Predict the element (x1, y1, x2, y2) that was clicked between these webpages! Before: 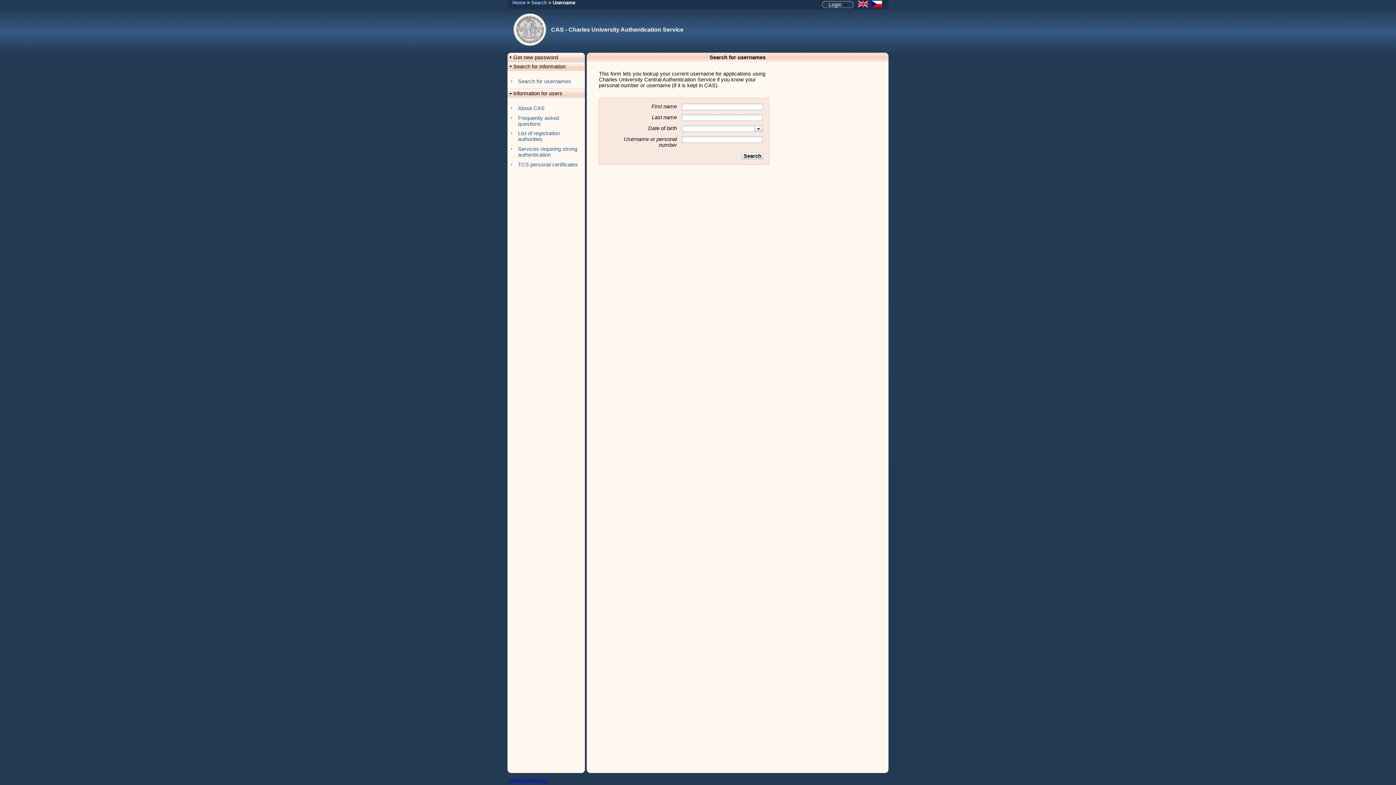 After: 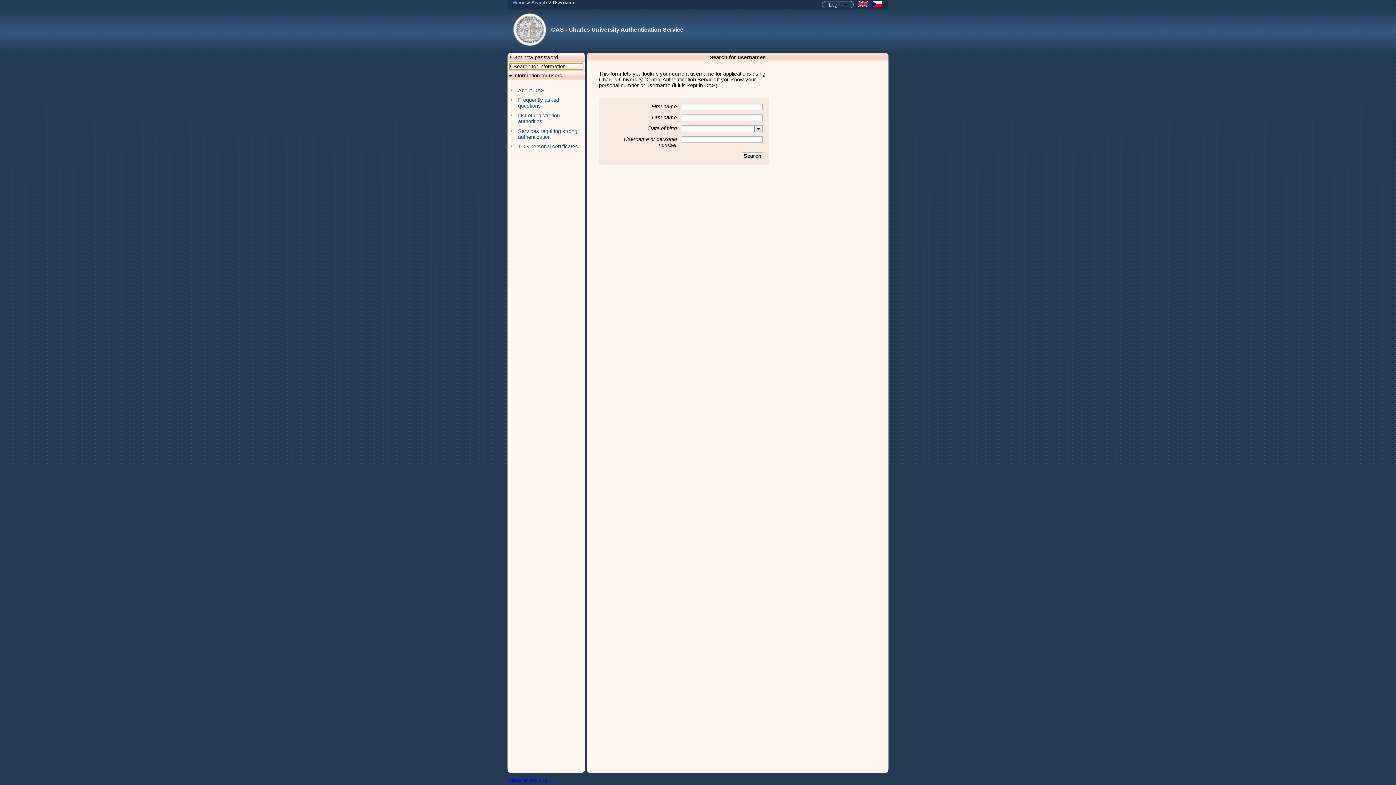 Action: label: Search for information bbox: (509, 63, 583, 69)